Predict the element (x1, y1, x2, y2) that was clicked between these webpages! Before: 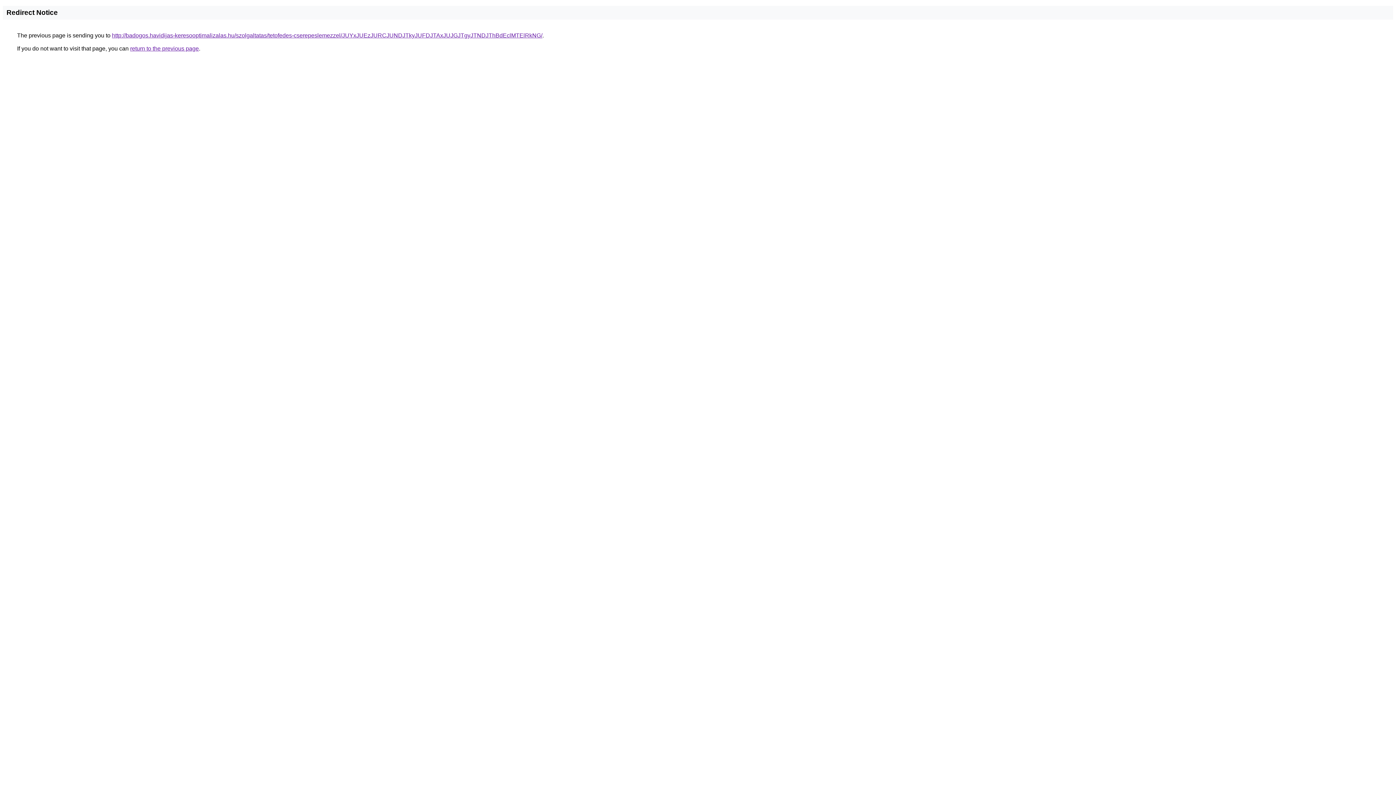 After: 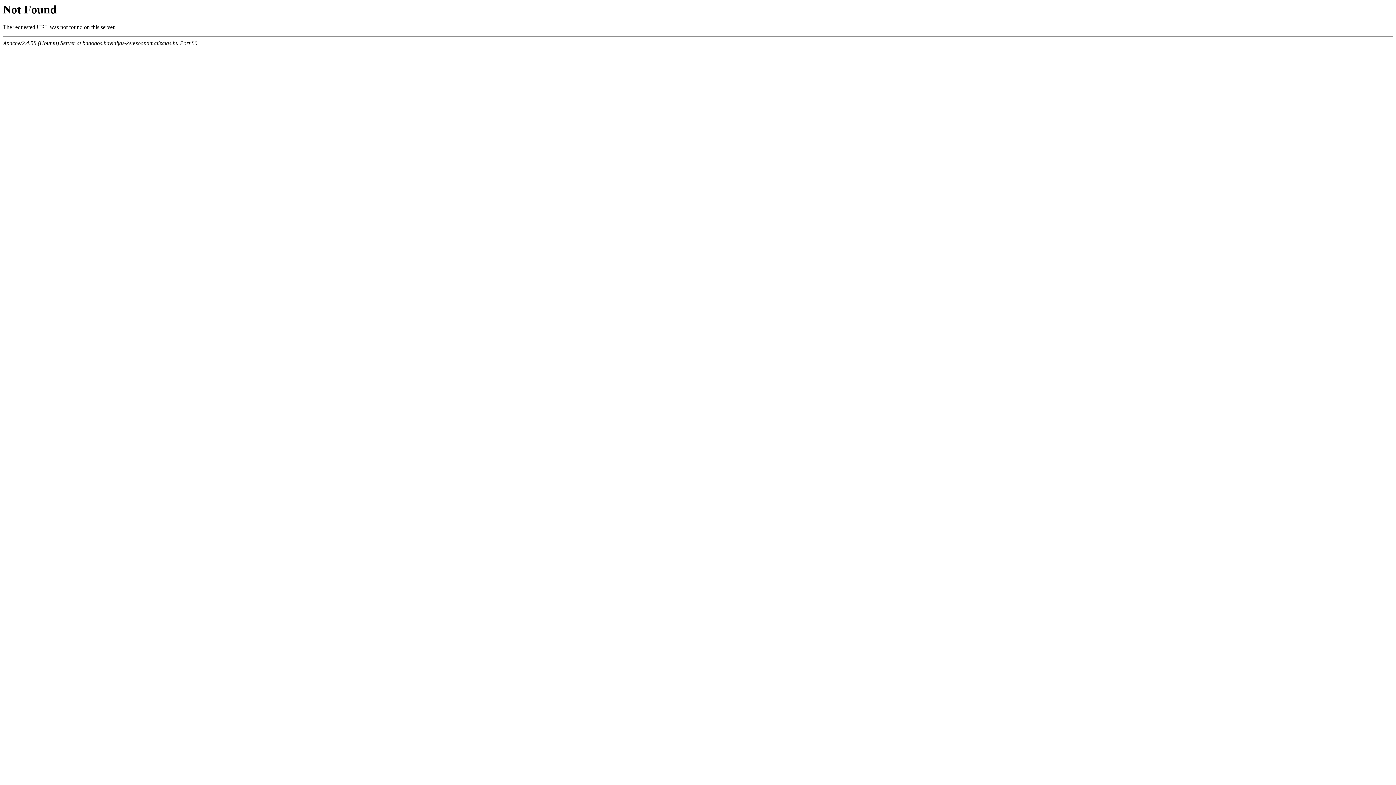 Action: label: http://badogos.havidijas-keresooptimalizalas.hu/szolgaltatas/tetofedes-cserepeslemezzel/JUYxJUEzJURCJUNDJTkyJUFDJTAxJUJGJTgyJTNDJThBdEclMTElRkNG/ bbox: (112, 32, 542, 38)